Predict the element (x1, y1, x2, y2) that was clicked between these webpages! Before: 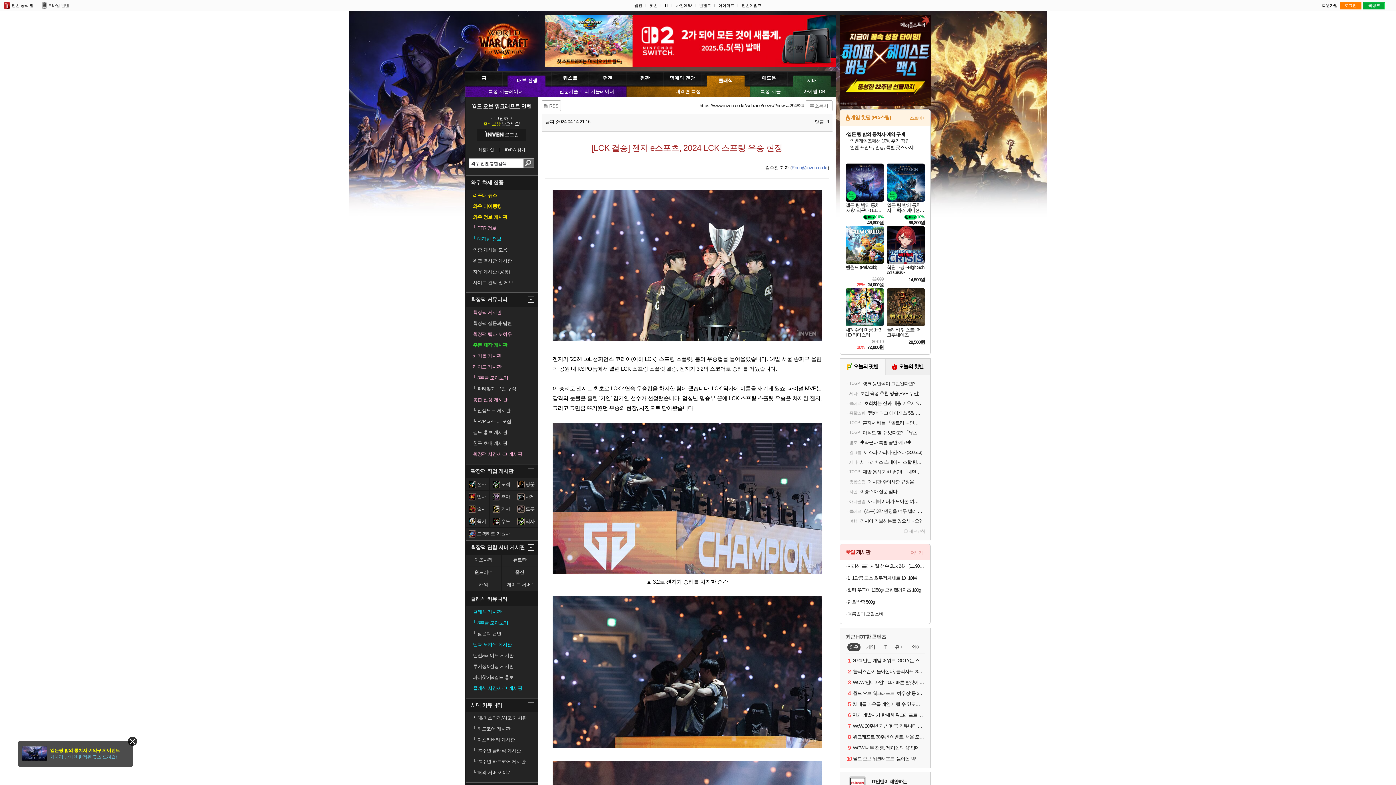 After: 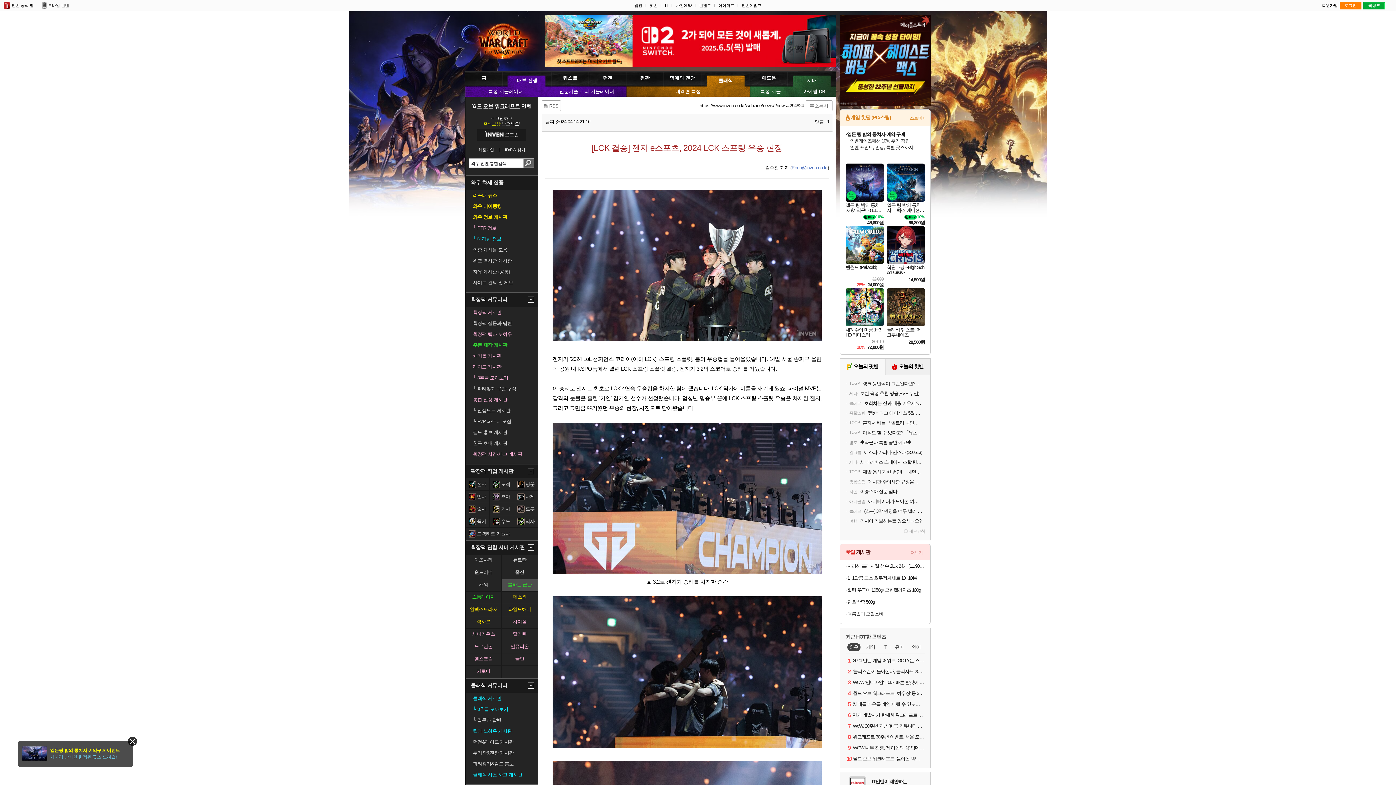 Action: bbox: (501, 579, 537, 591) label: 게이트 서버